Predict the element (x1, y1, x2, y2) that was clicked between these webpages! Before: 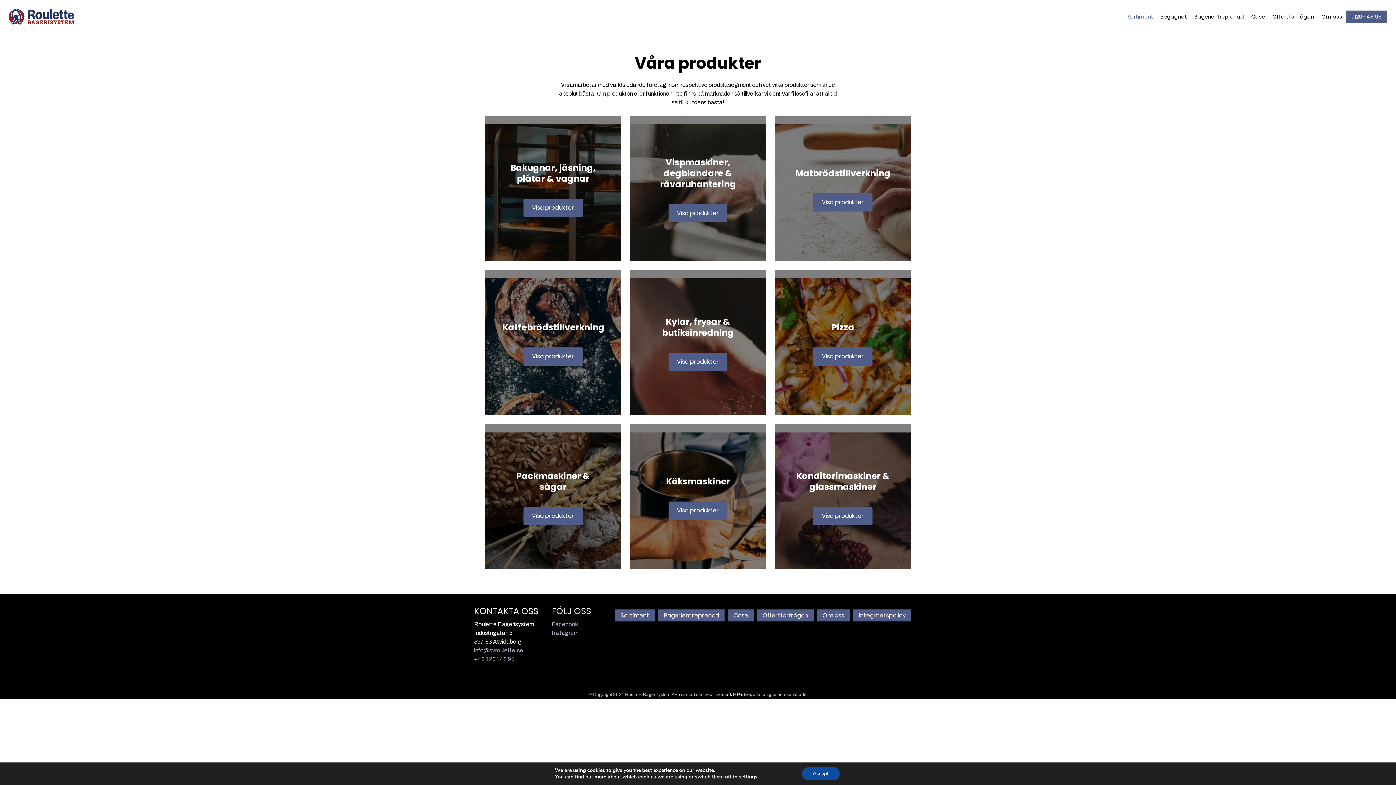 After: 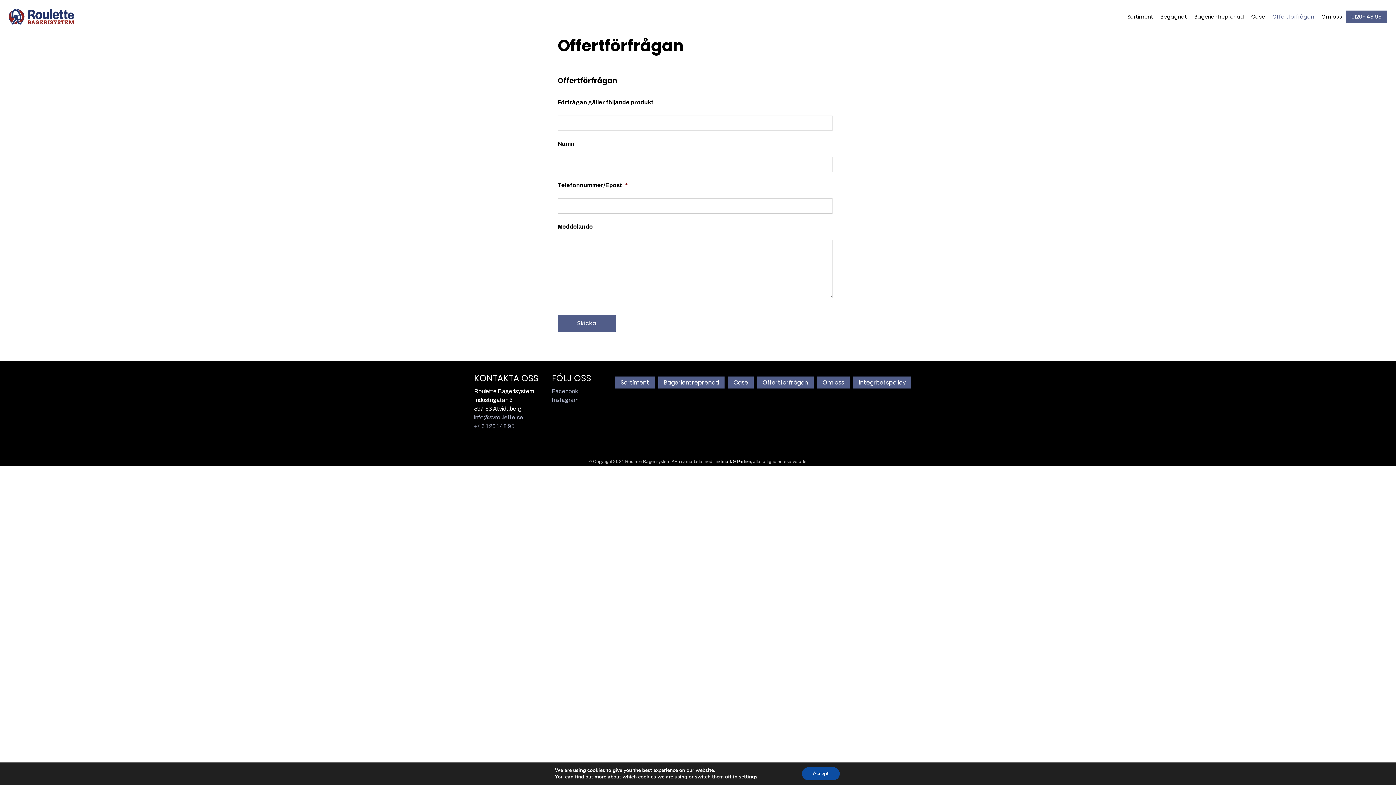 Action: bbox: (757, 609, 813, 621) label: Offertförfrågan